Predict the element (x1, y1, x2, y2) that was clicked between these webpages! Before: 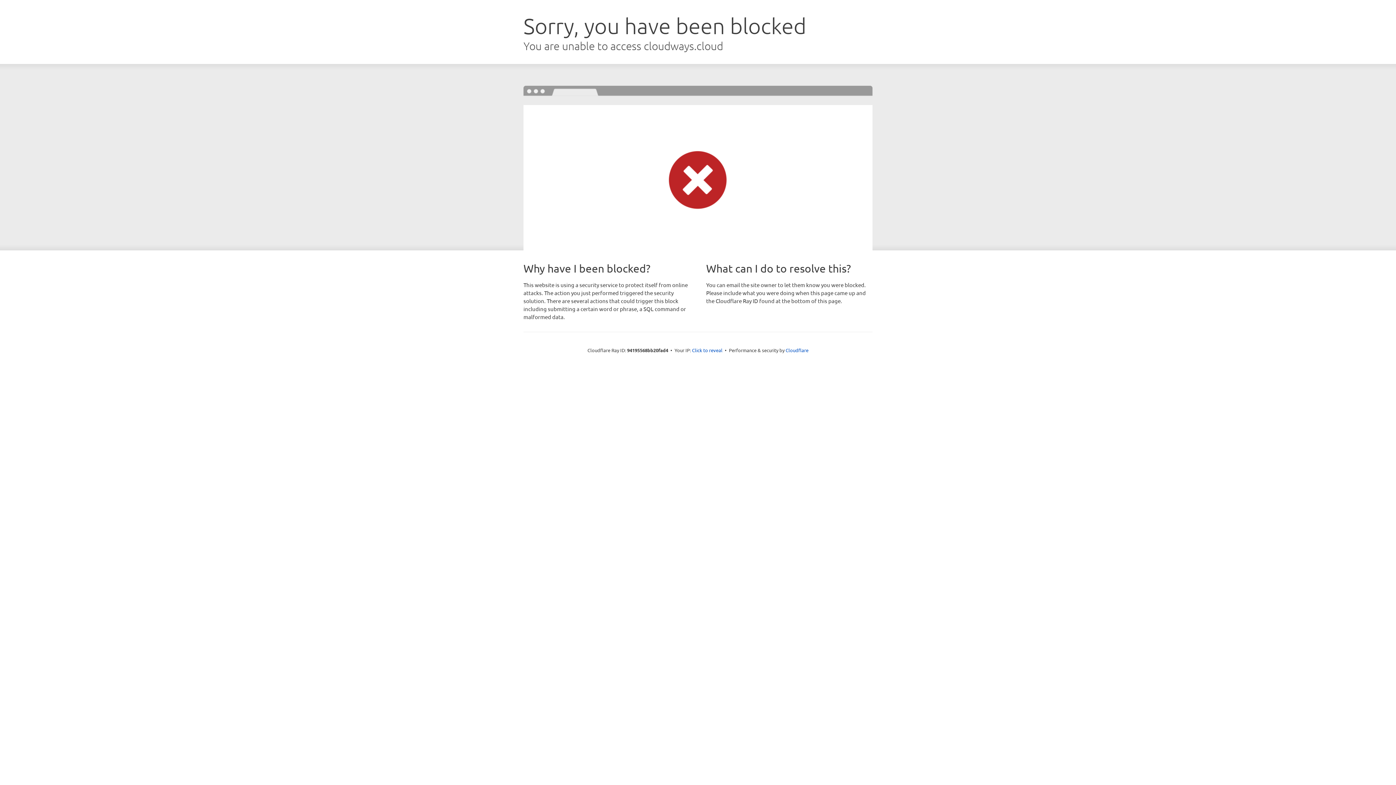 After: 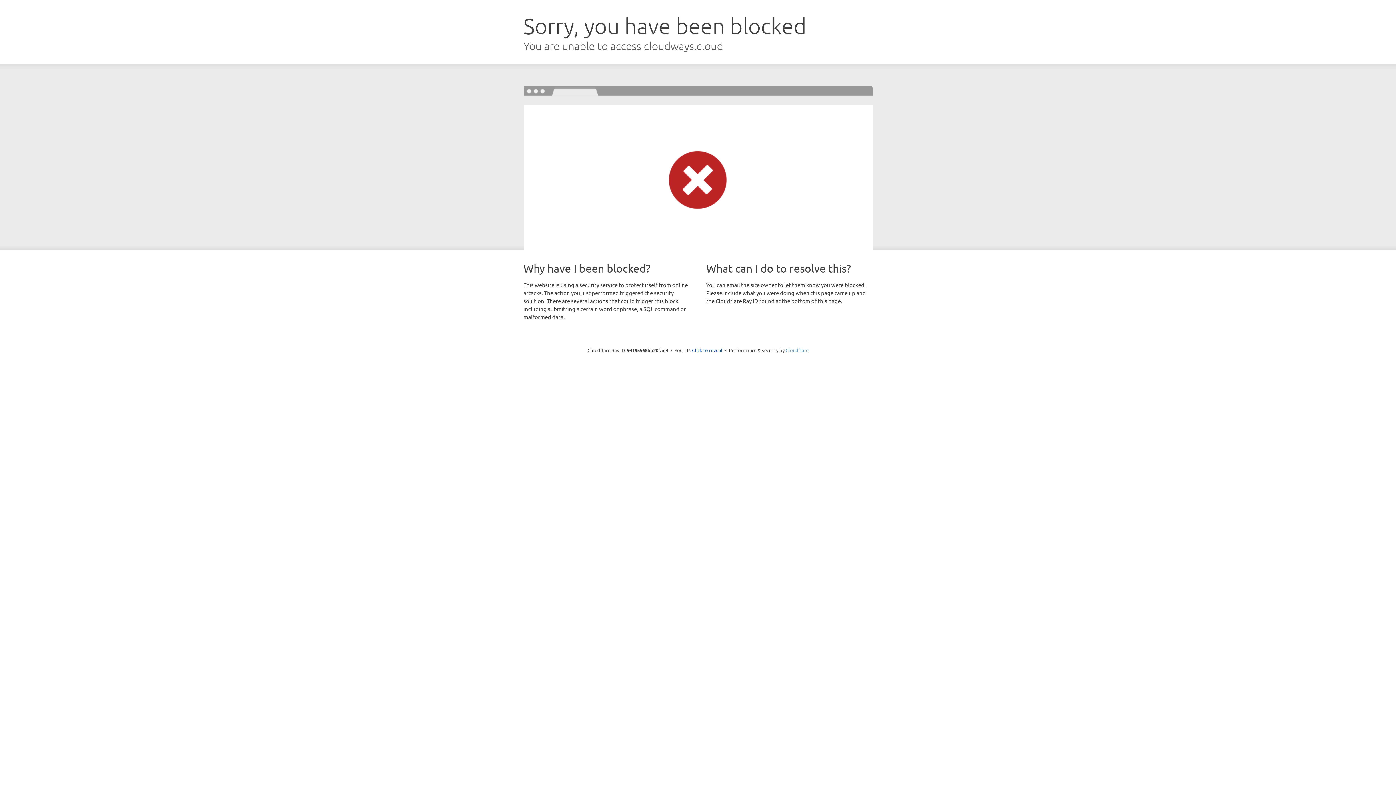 Action: bbox: (785, 347, 808, 353) label: Cloudflare